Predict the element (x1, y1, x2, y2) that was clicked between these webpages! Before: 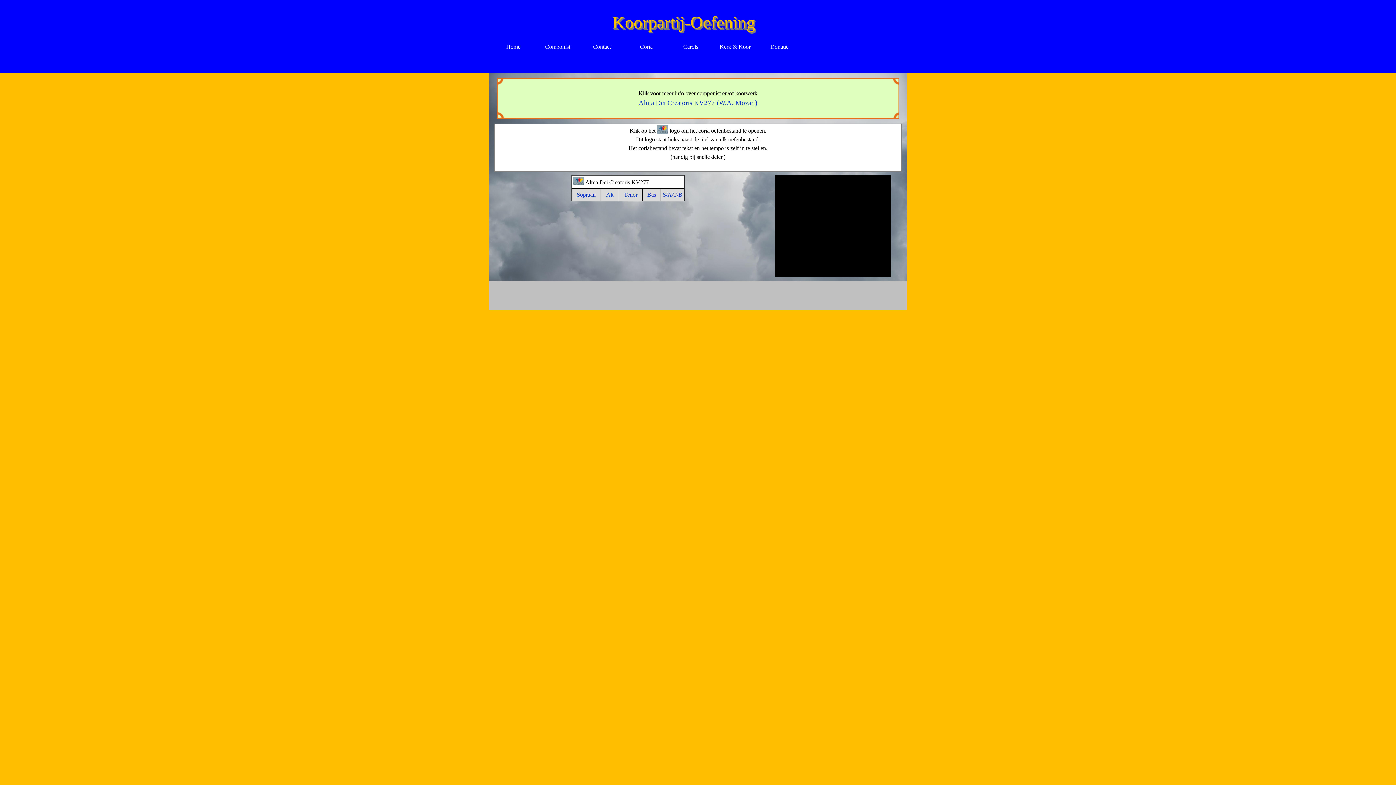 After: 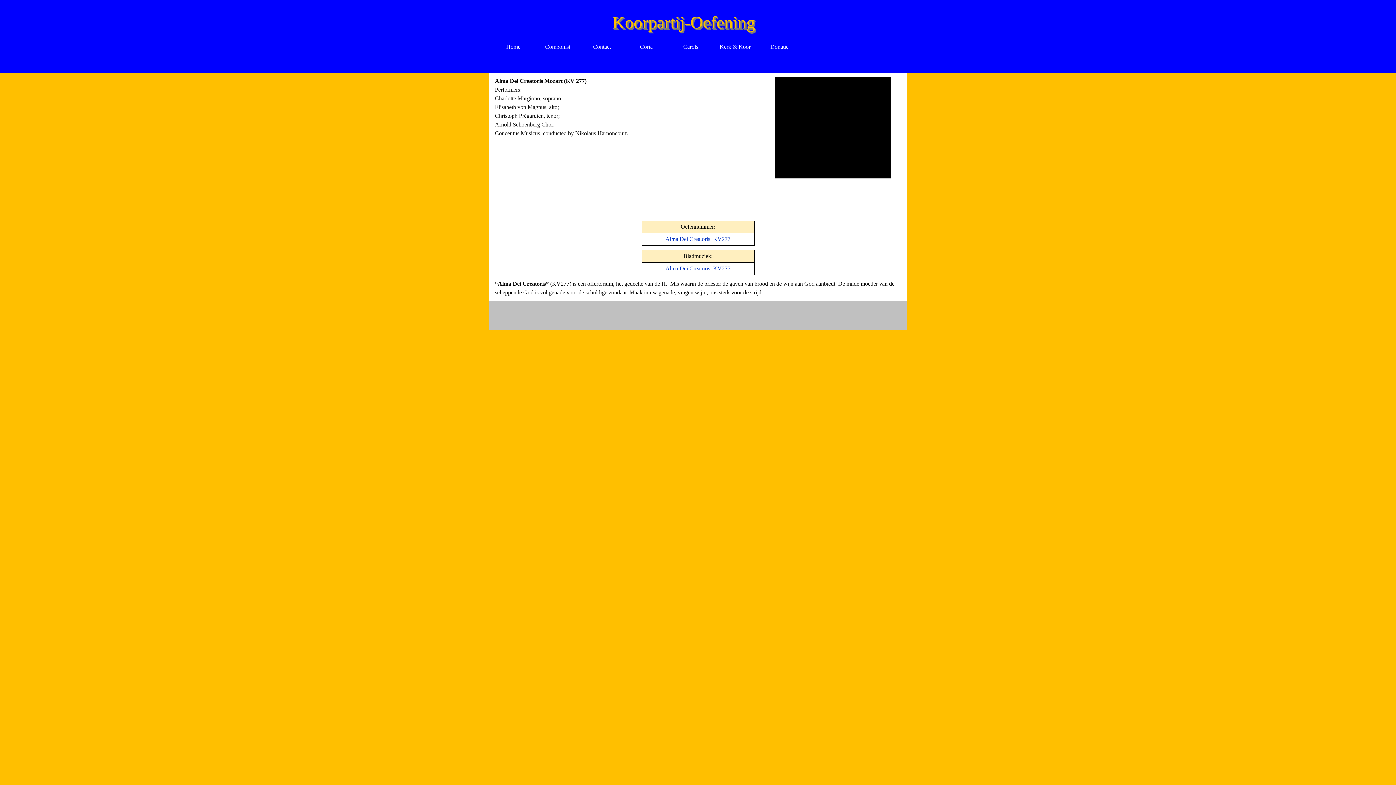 Action: label: Alma Dei Creatoris KV277 (W.A. Mozart) bbox: (638, 98, 757, 106)